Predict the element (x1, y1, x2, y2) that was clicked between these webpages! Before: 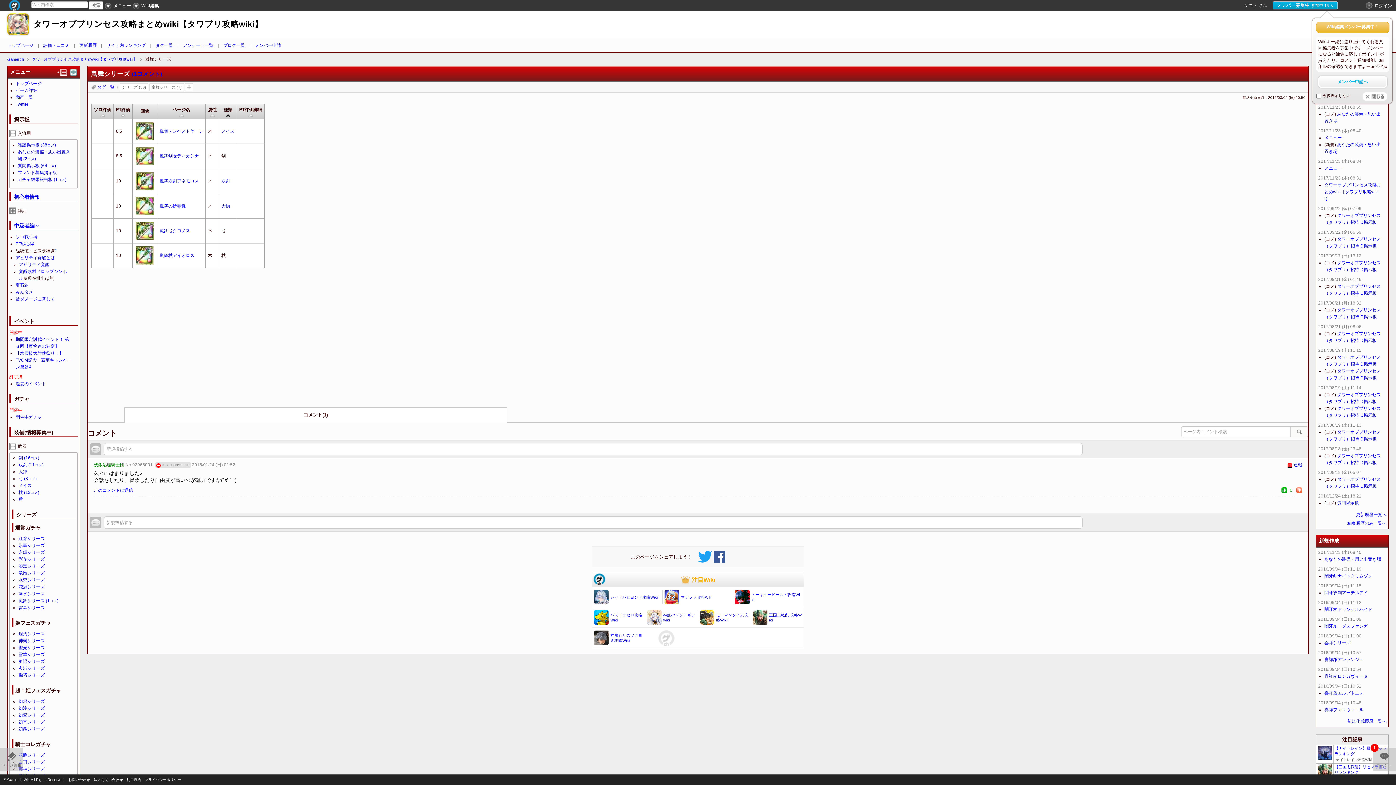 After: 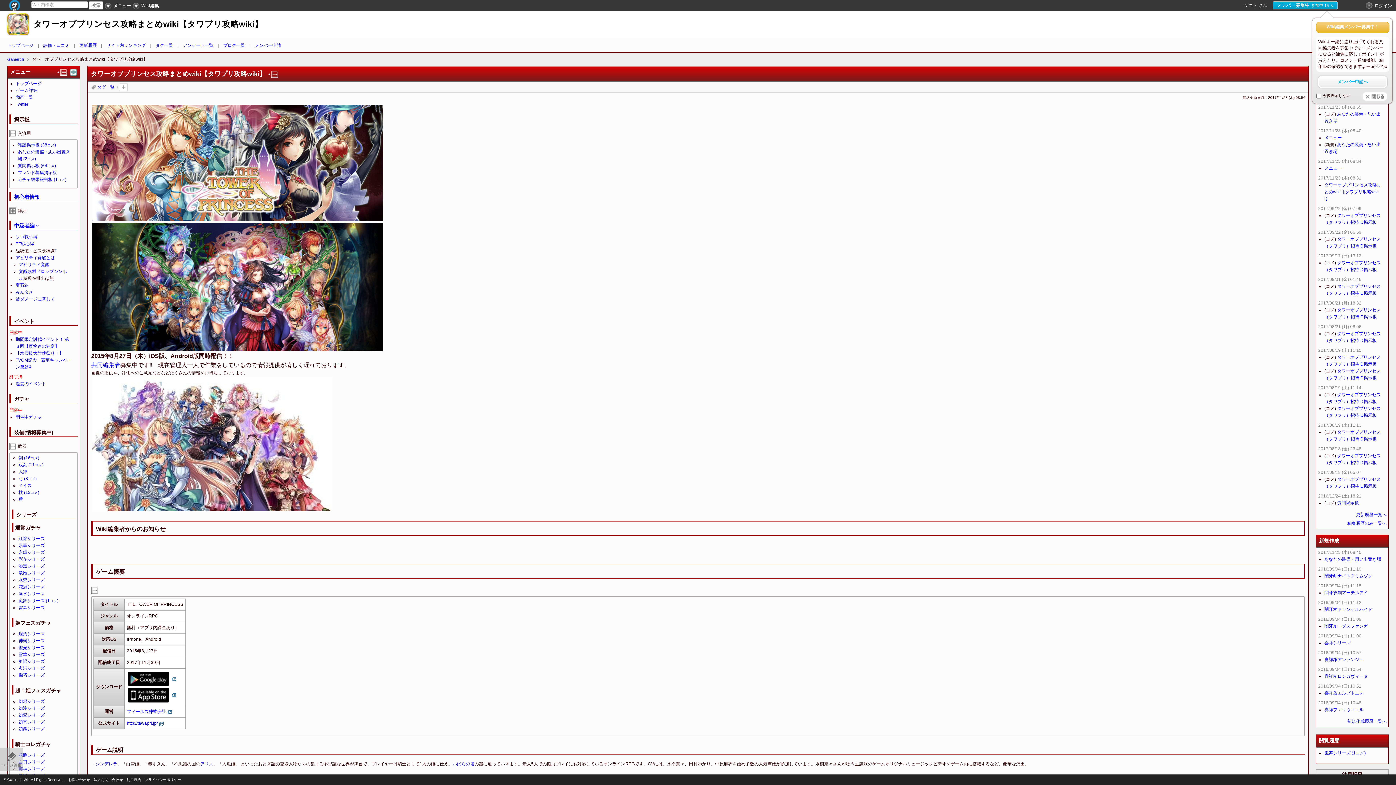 Action: label: タワーオブプリンセス攻略まとめwiki【タワプリ攻略wiki】 bbox: (1324, 182, 1381, 201)